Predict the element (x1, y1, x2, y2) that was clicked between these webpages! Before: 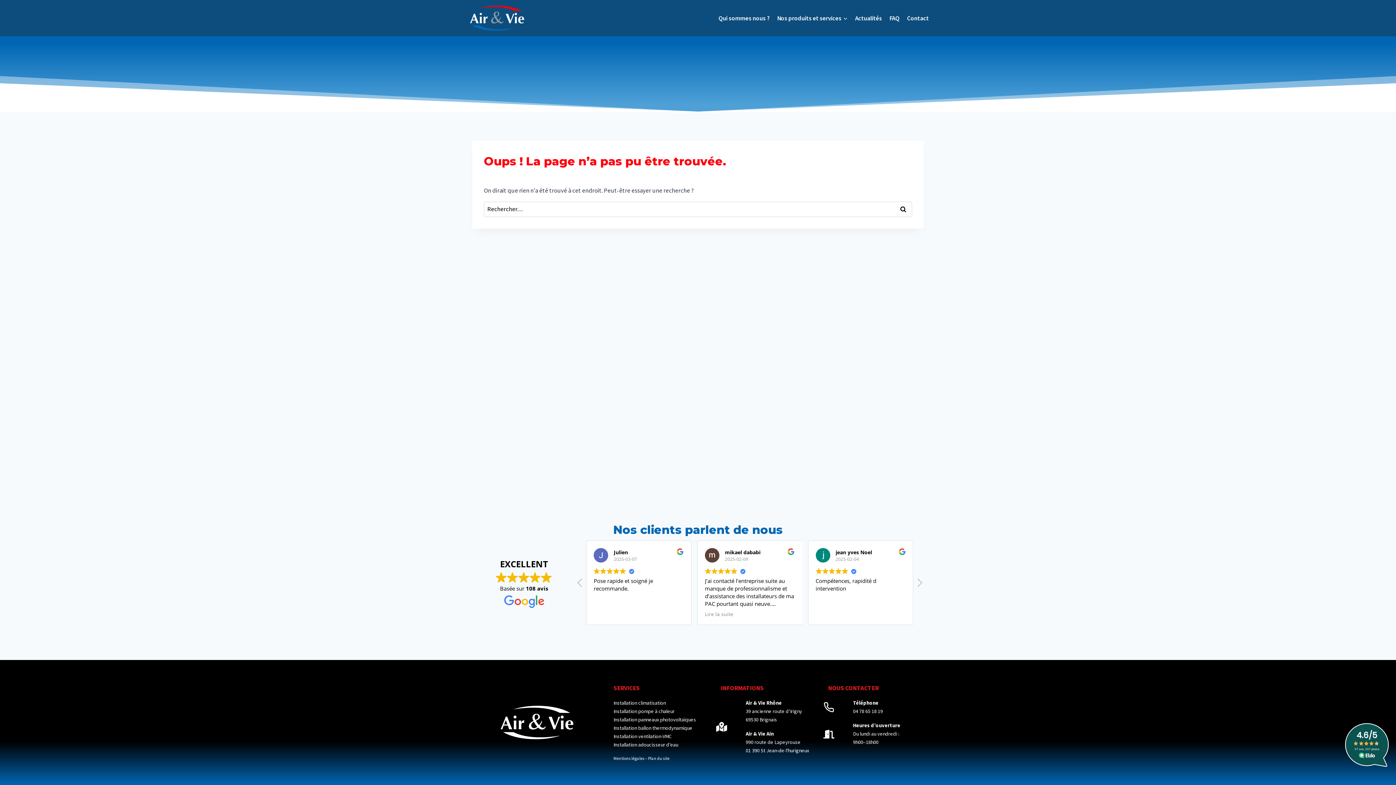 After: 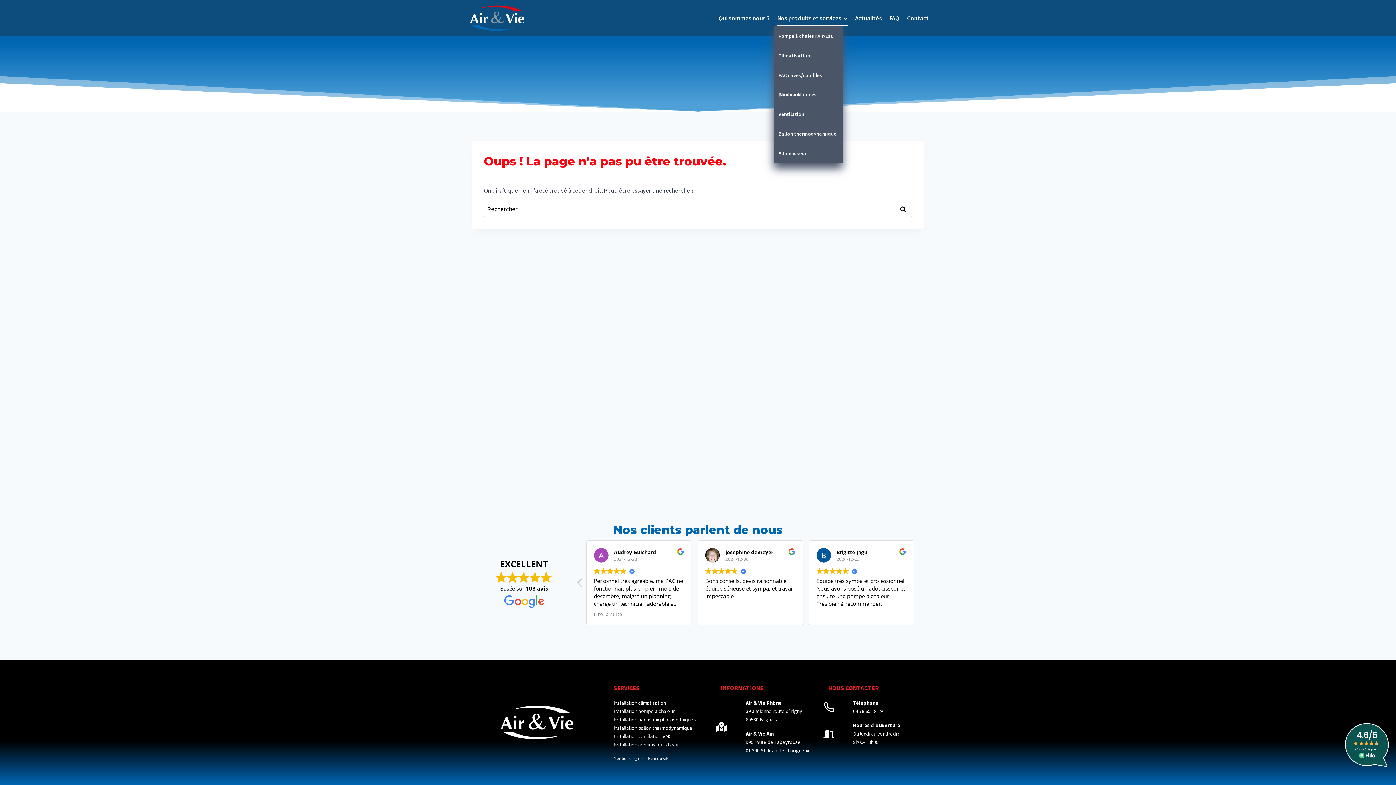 Action: bbox: (773, 10, 851, 26) label: Nos produits et services